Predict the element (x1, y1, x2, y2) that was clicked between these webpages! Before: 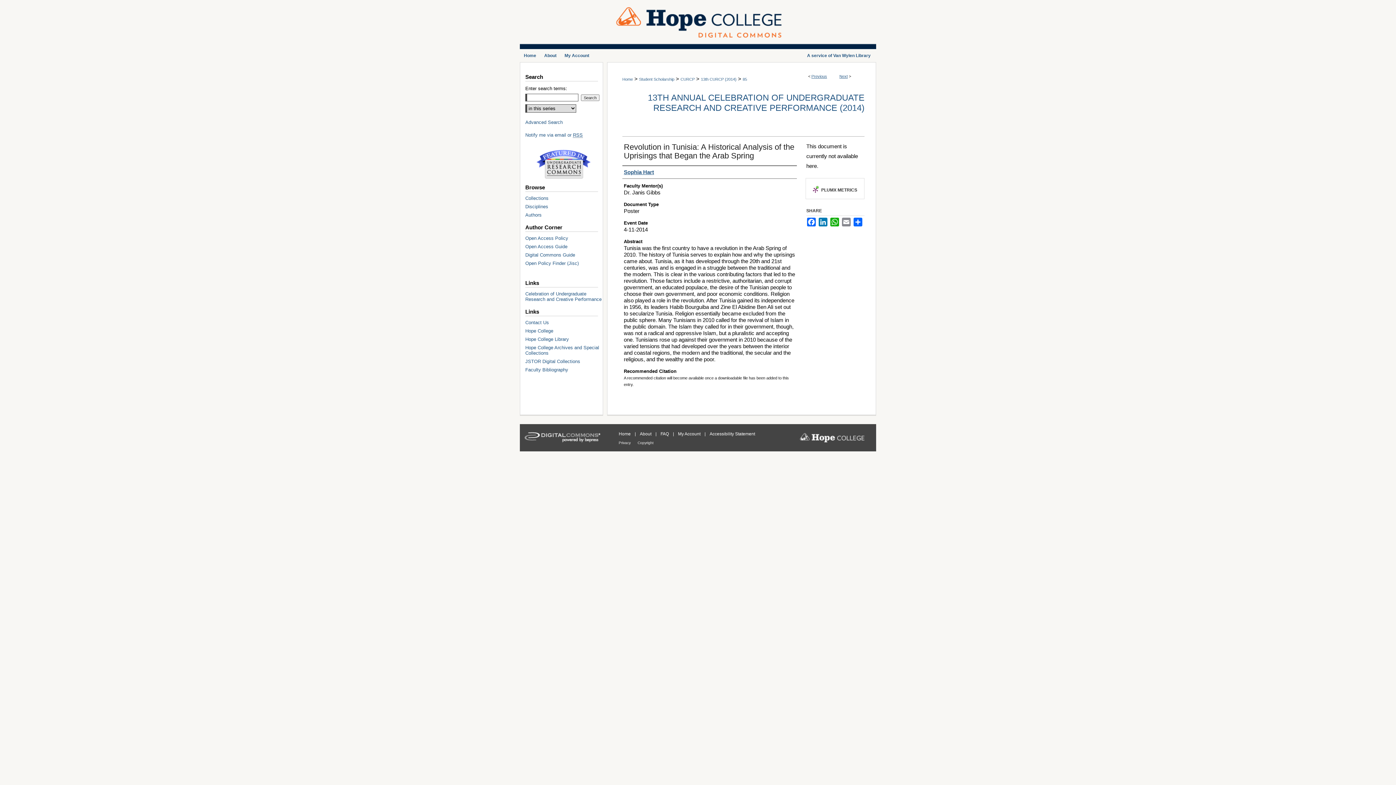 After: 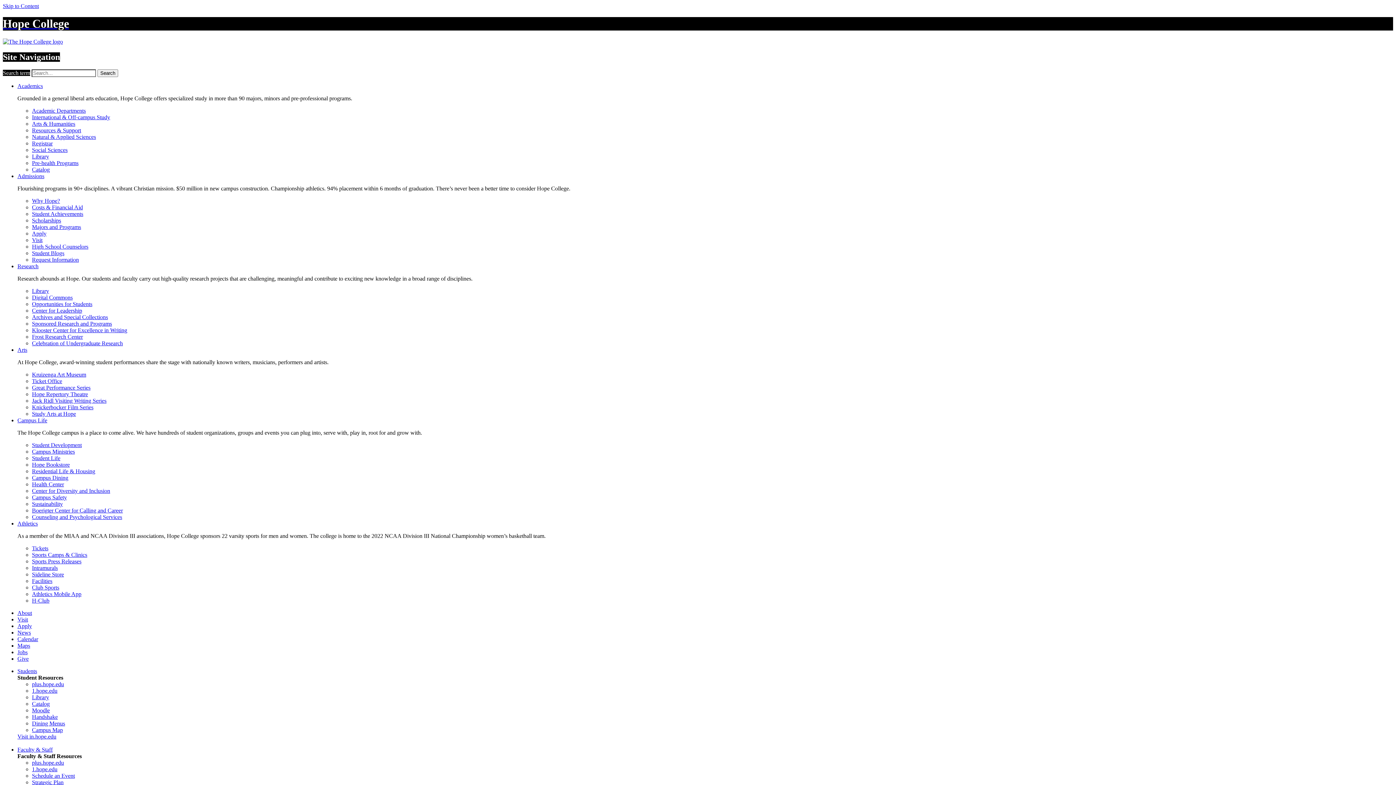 Action: bbox: (525, 235, 605, 241) label: Open Access Policy